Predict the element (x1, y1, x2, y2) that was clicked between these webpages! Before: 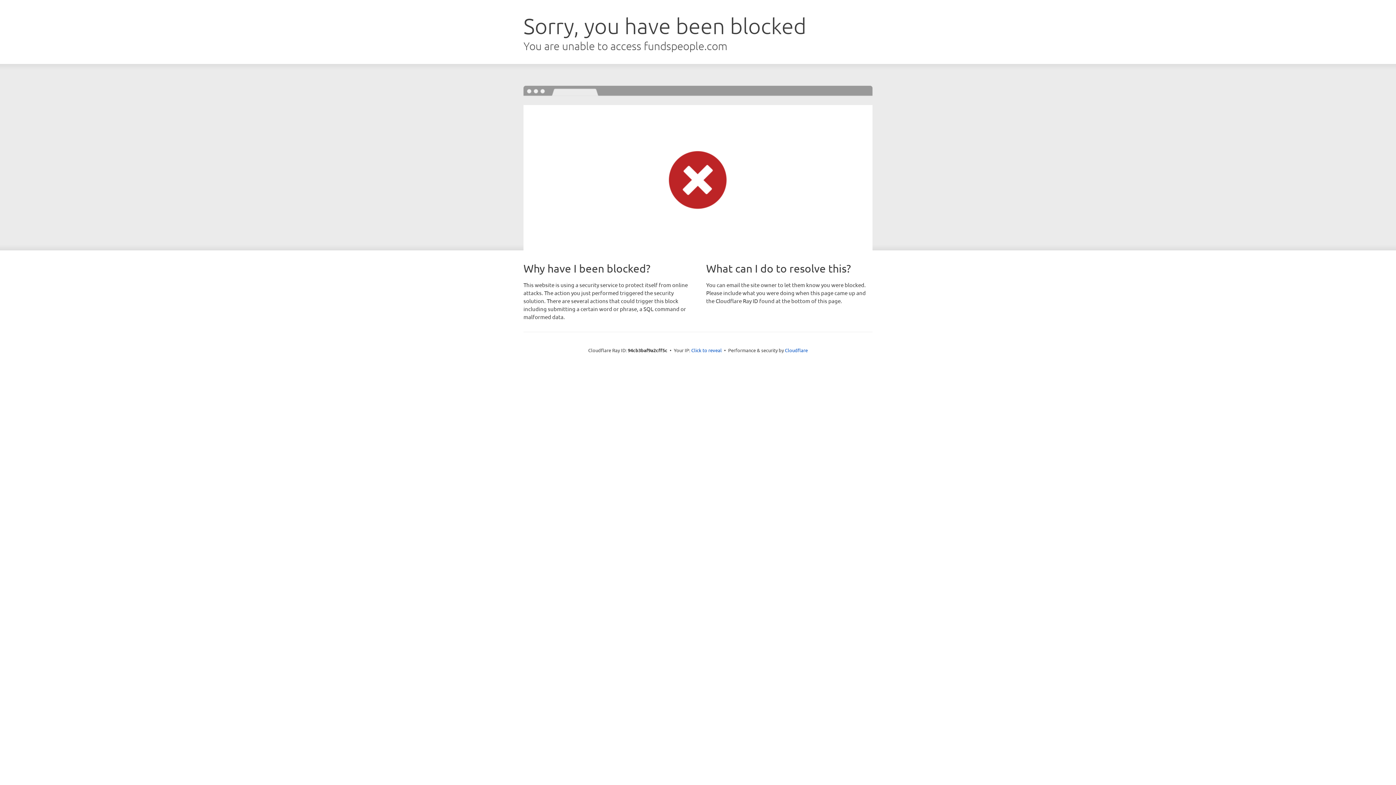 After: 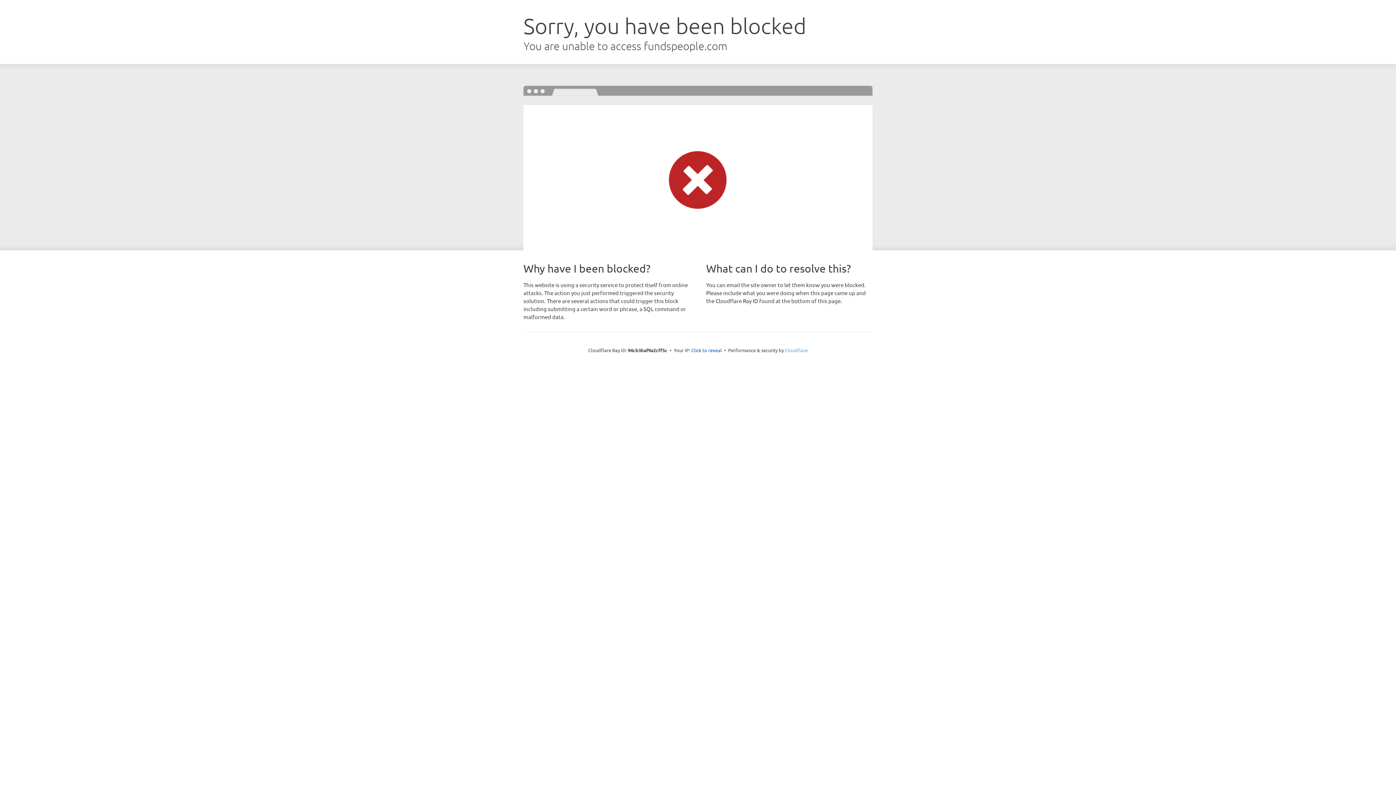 Action: bbox: (785, 347, 808, 353) label: Cloudflare